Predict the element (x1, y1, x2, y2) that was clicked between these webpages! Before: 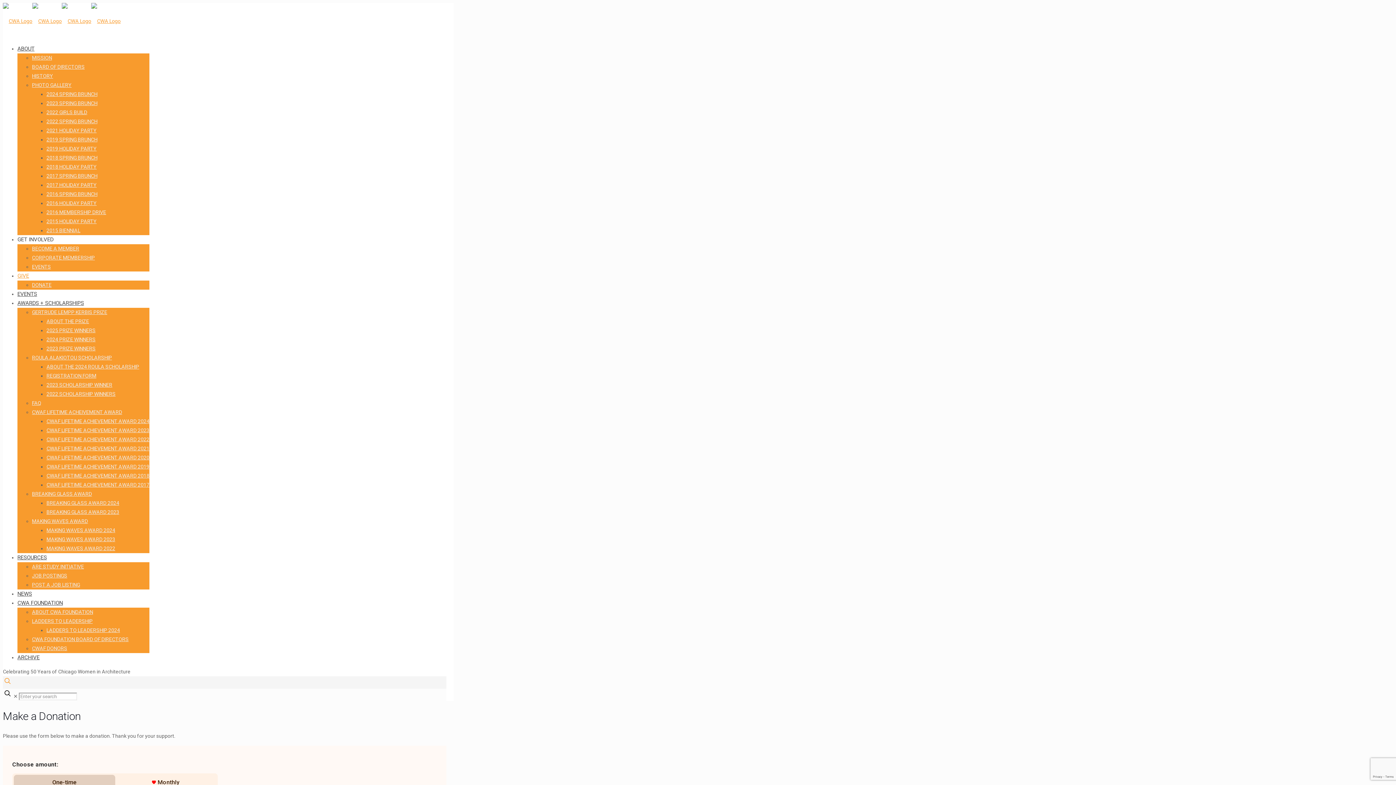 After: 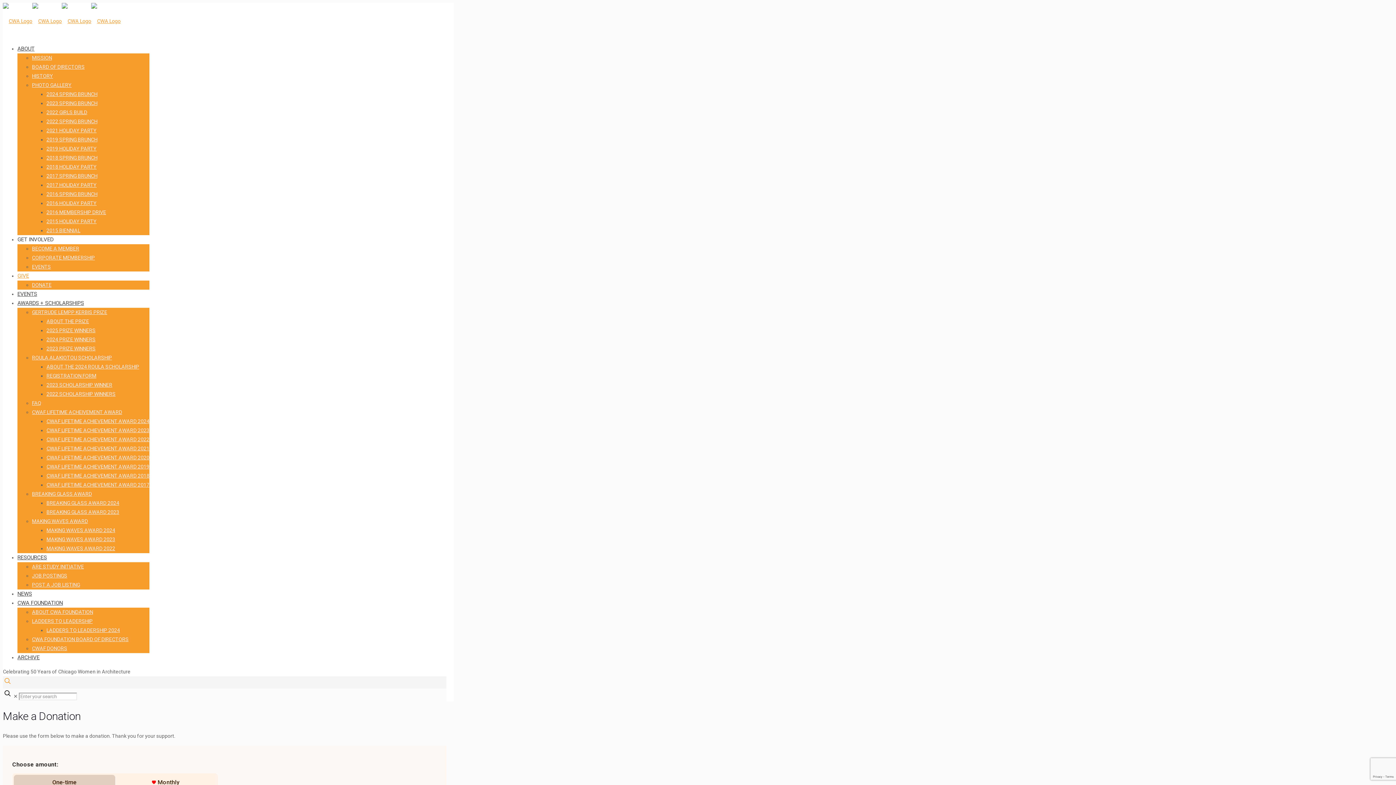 Action: bbox: (2, 681, 12, 687)